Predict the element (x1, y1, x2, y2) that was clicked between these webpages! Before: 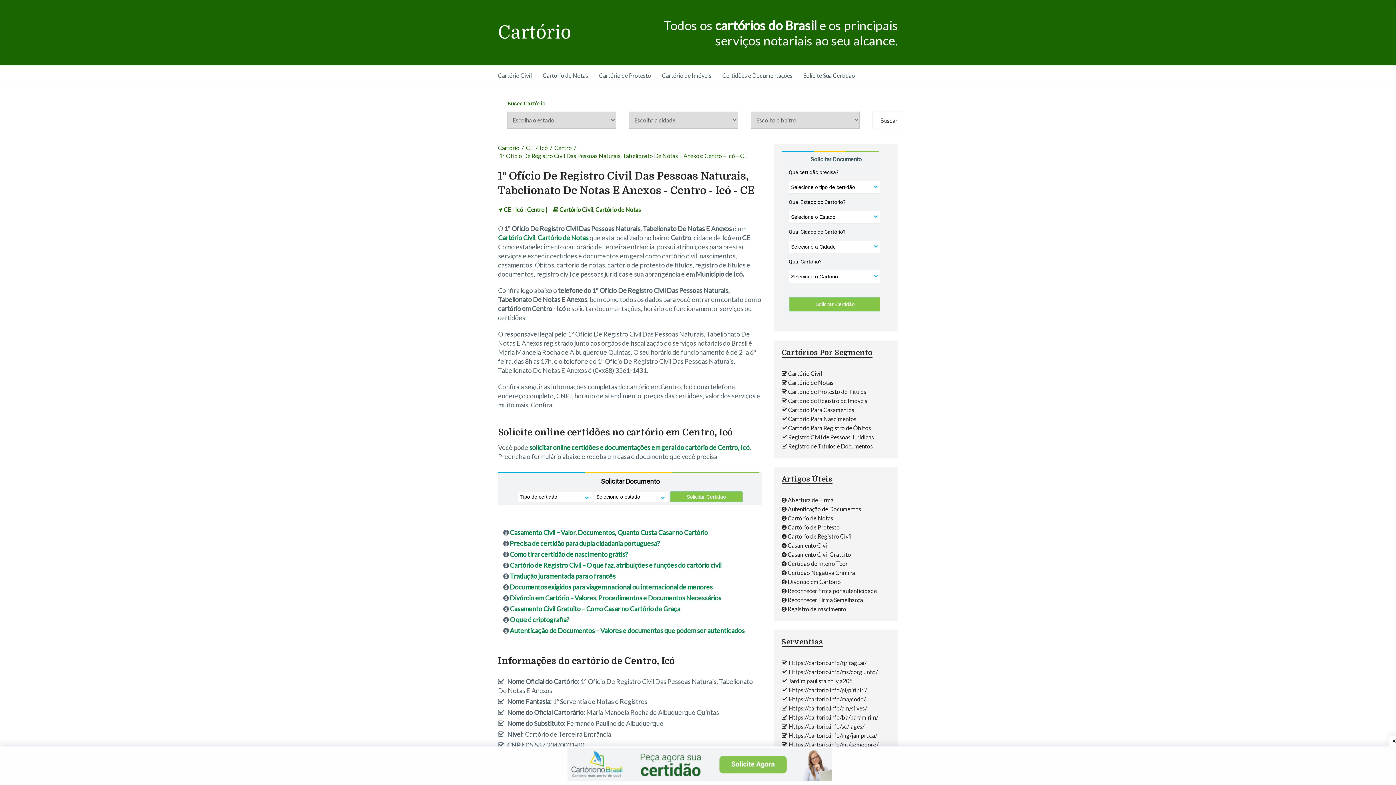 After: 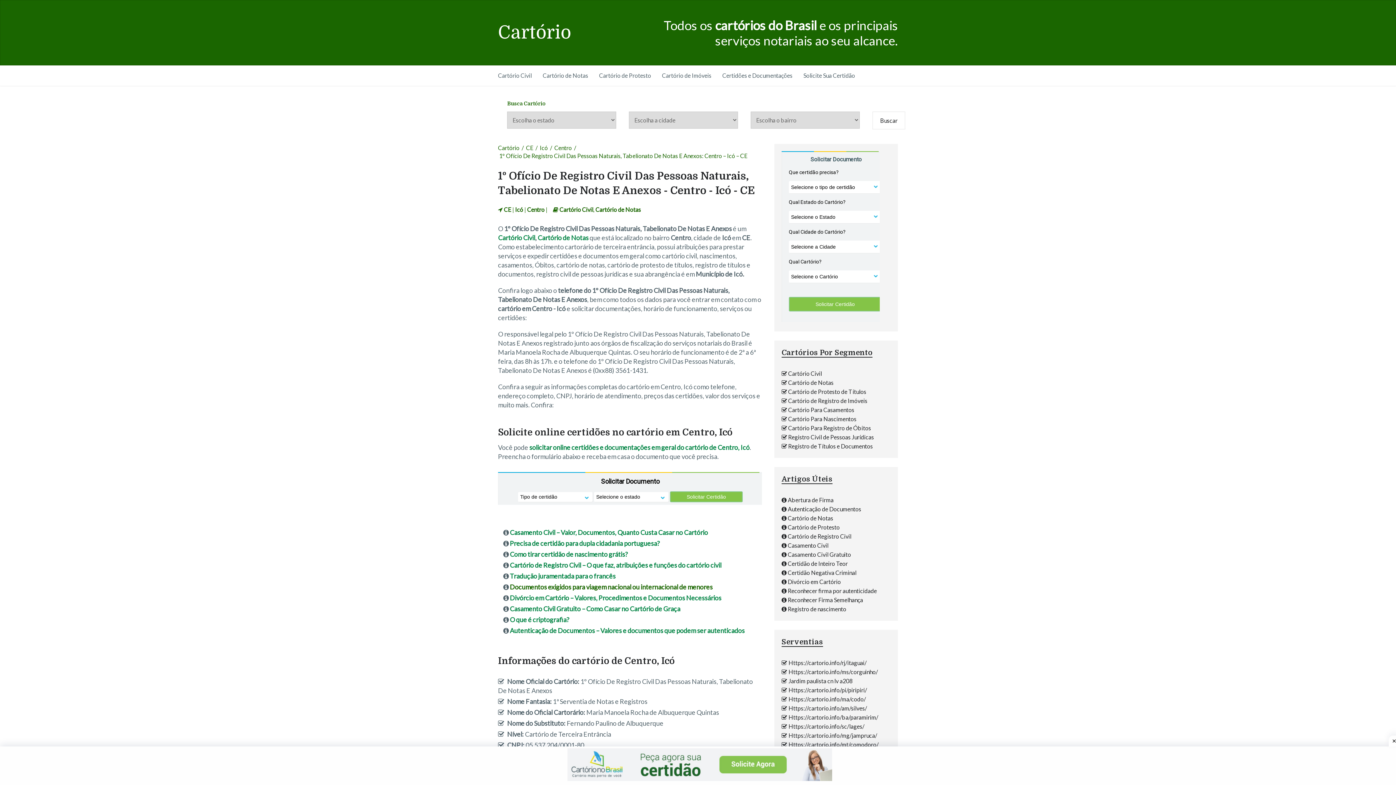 Action: bbox: (509, 583, 712, 591) label: Documentos exigidos para viagem nacional ou internacional de menores